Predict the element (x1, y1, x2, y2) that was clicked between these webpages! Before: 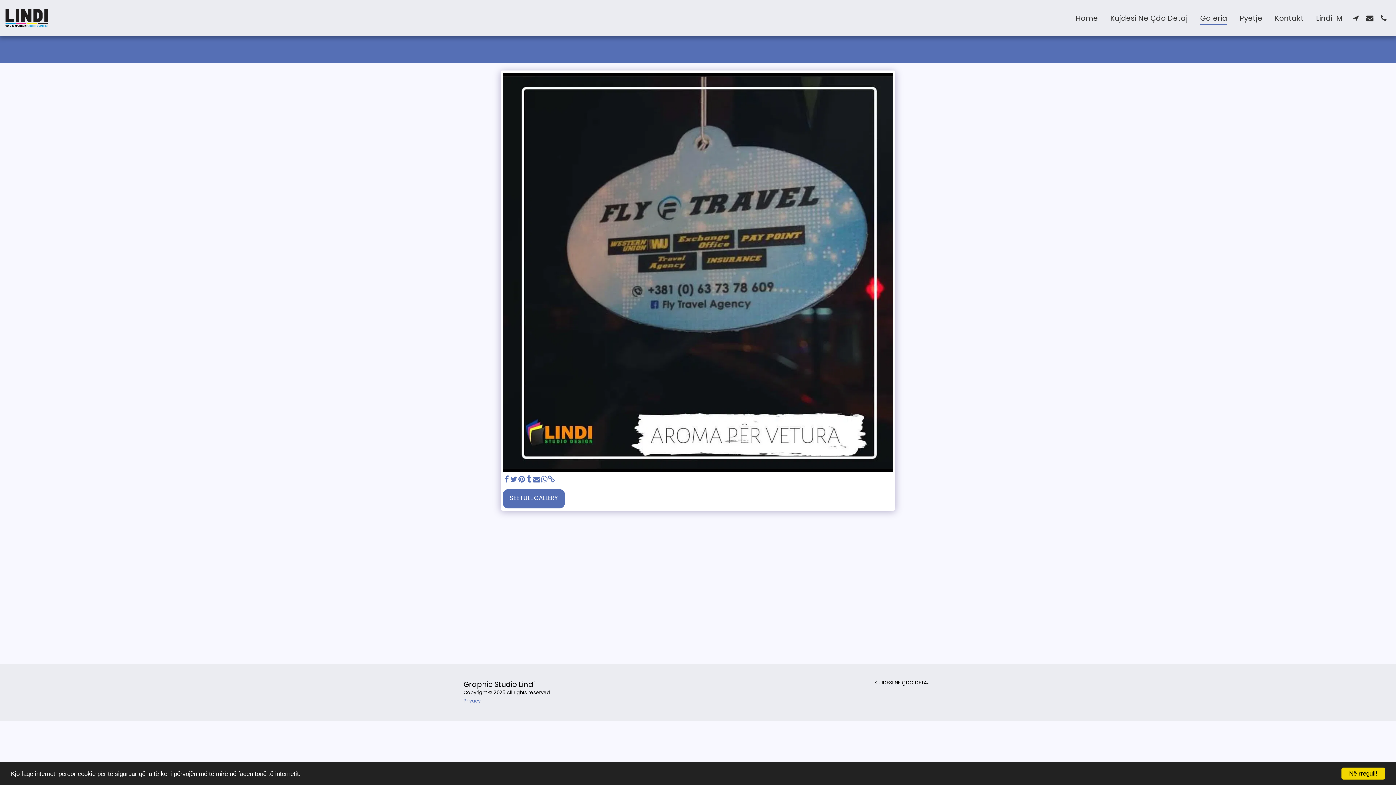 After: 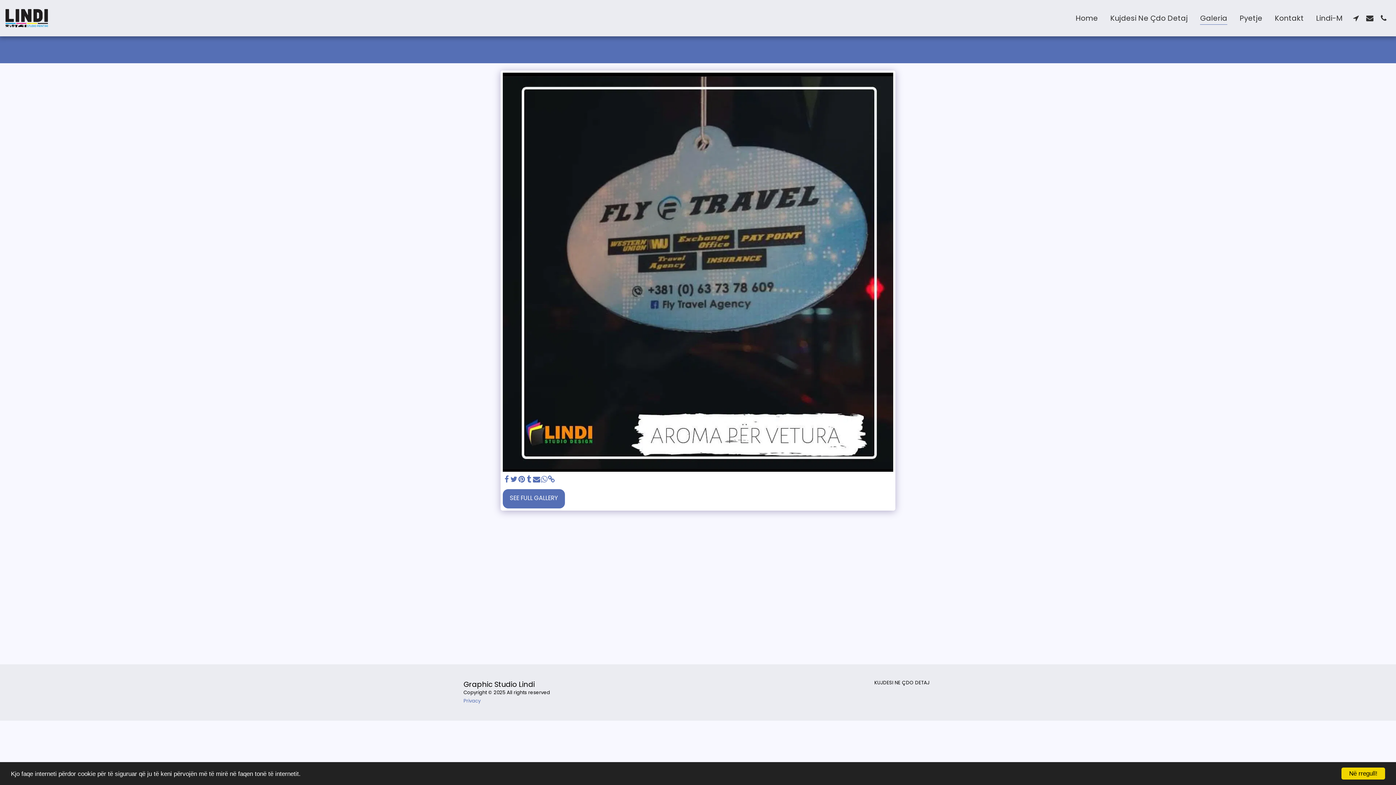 Action: label:   bbox: (540, 475, 547, 484)